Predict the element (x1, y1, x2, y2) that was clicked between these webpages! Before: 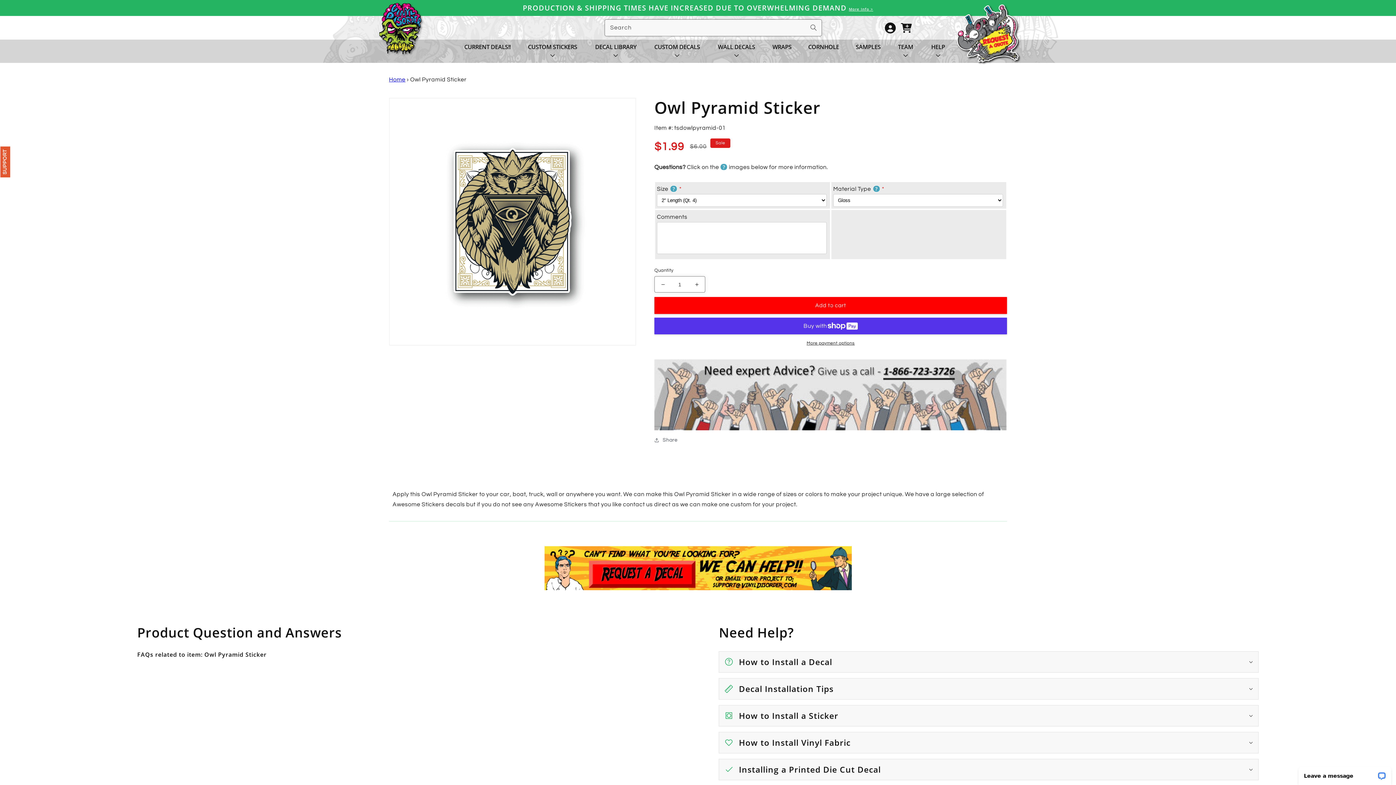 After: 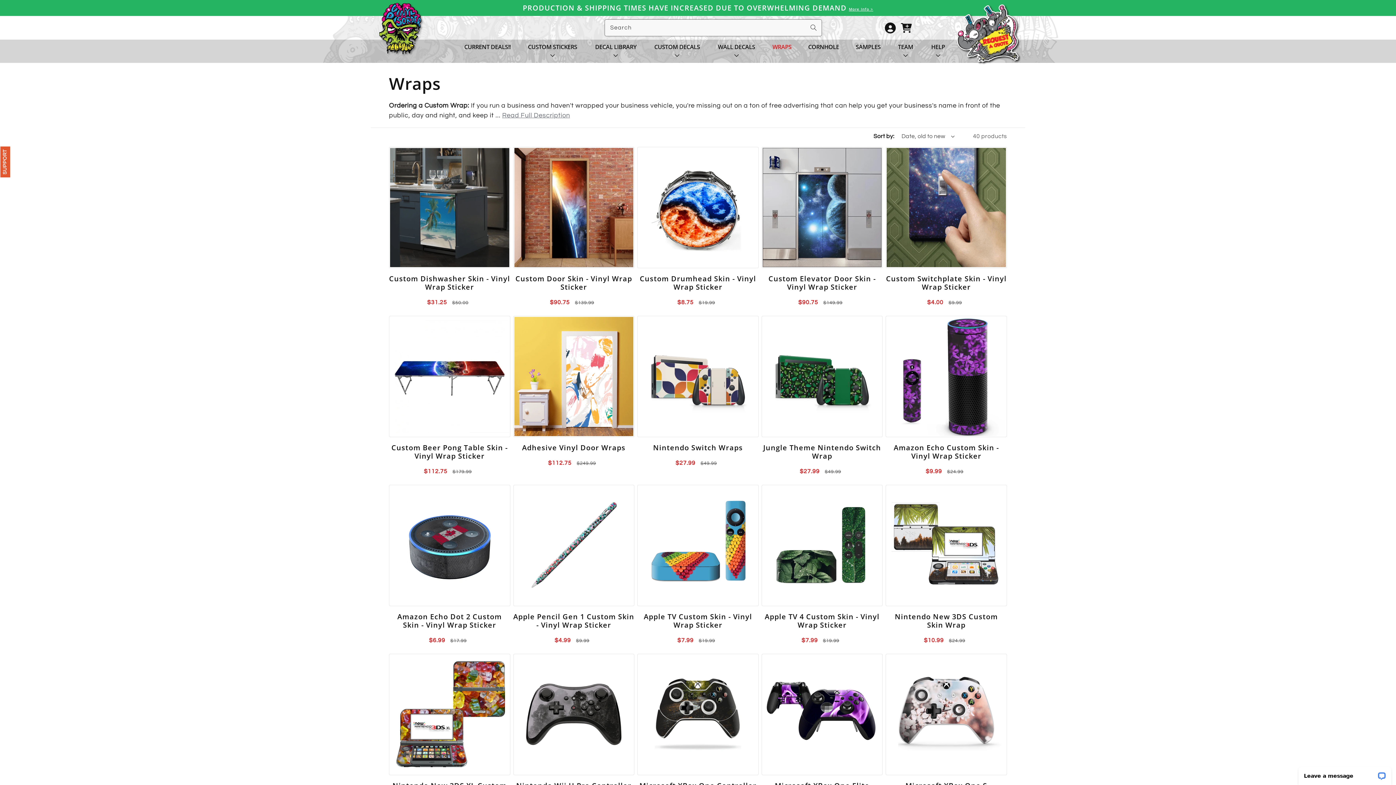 Action: label: WRAPS bbox: (772, 37, 791, 55)